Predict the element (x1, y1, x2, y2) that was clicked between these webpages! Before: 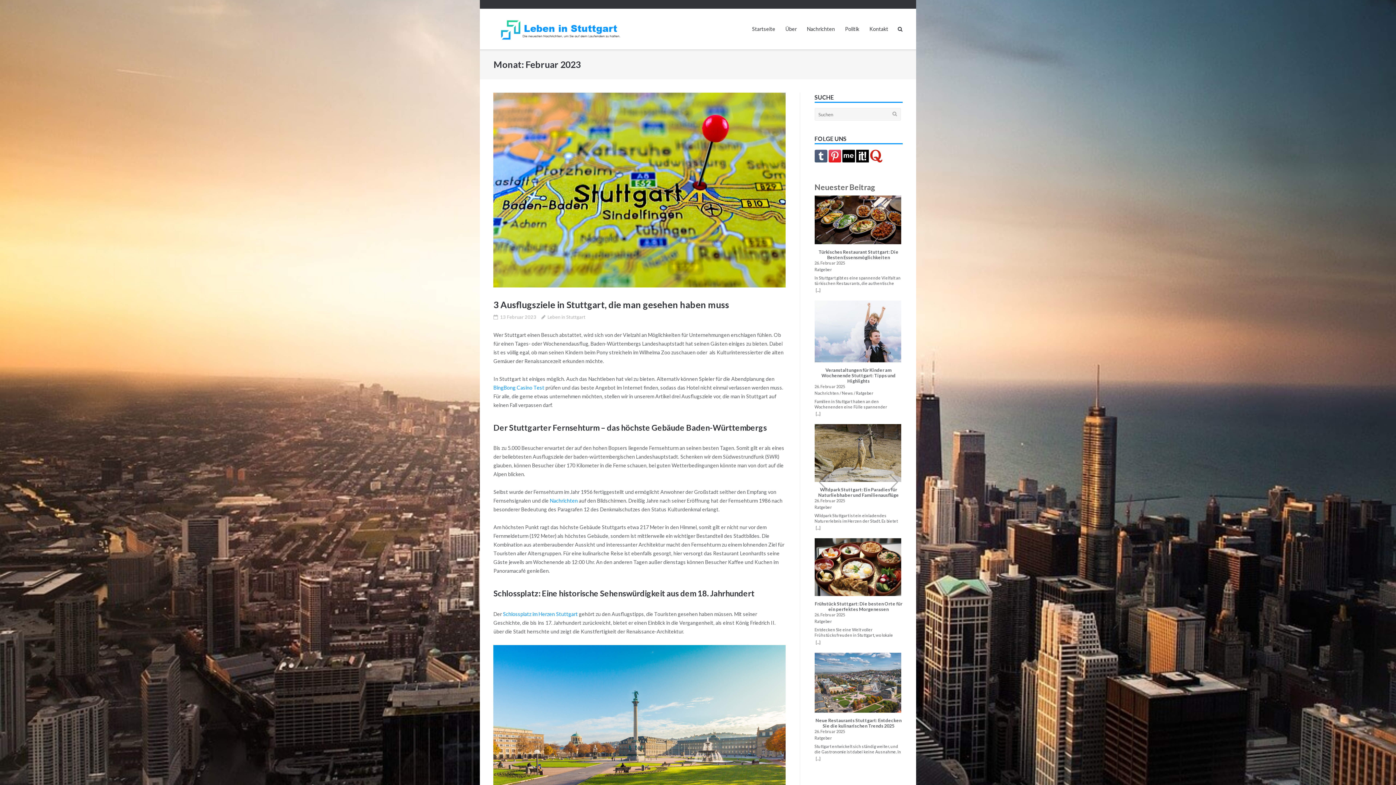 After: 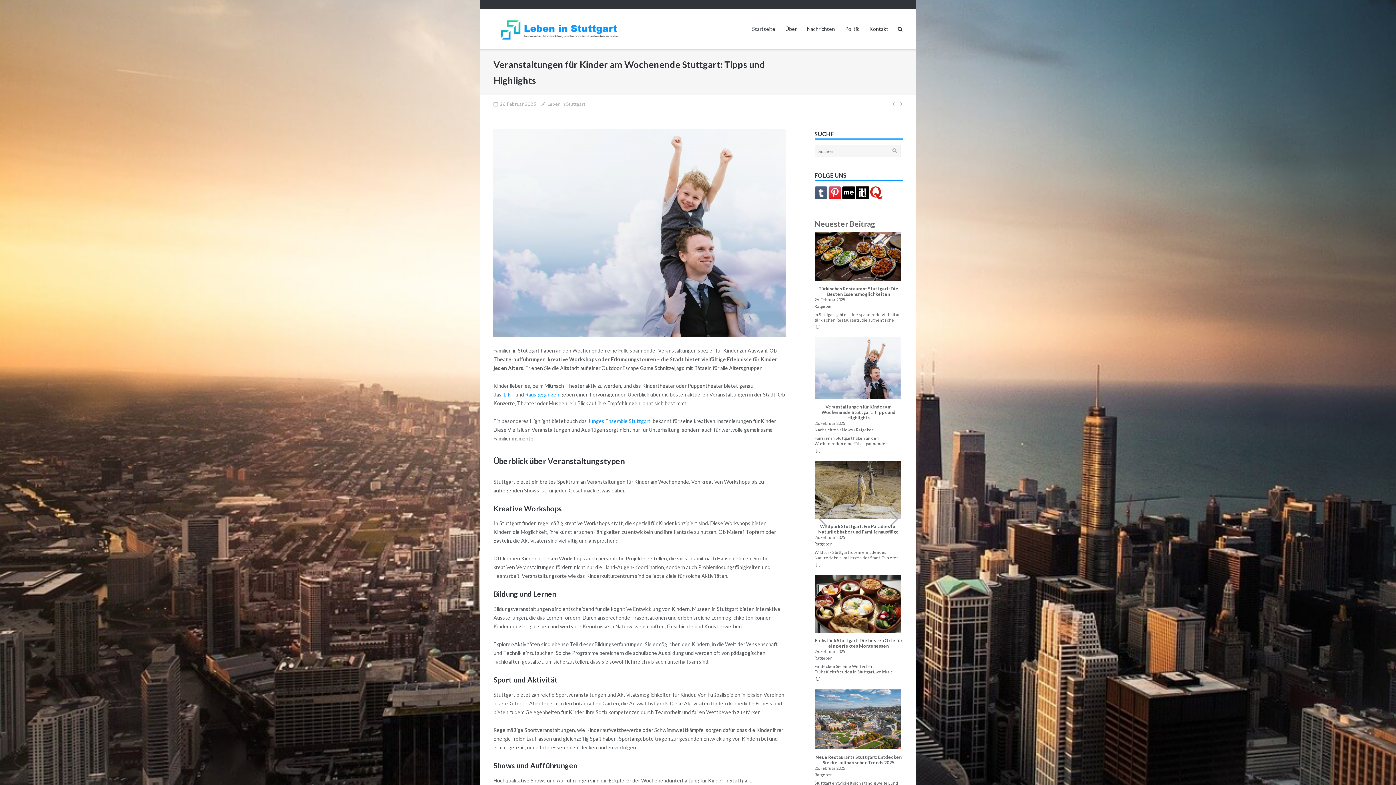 Action: bbox: (814, 300, 902, 363)